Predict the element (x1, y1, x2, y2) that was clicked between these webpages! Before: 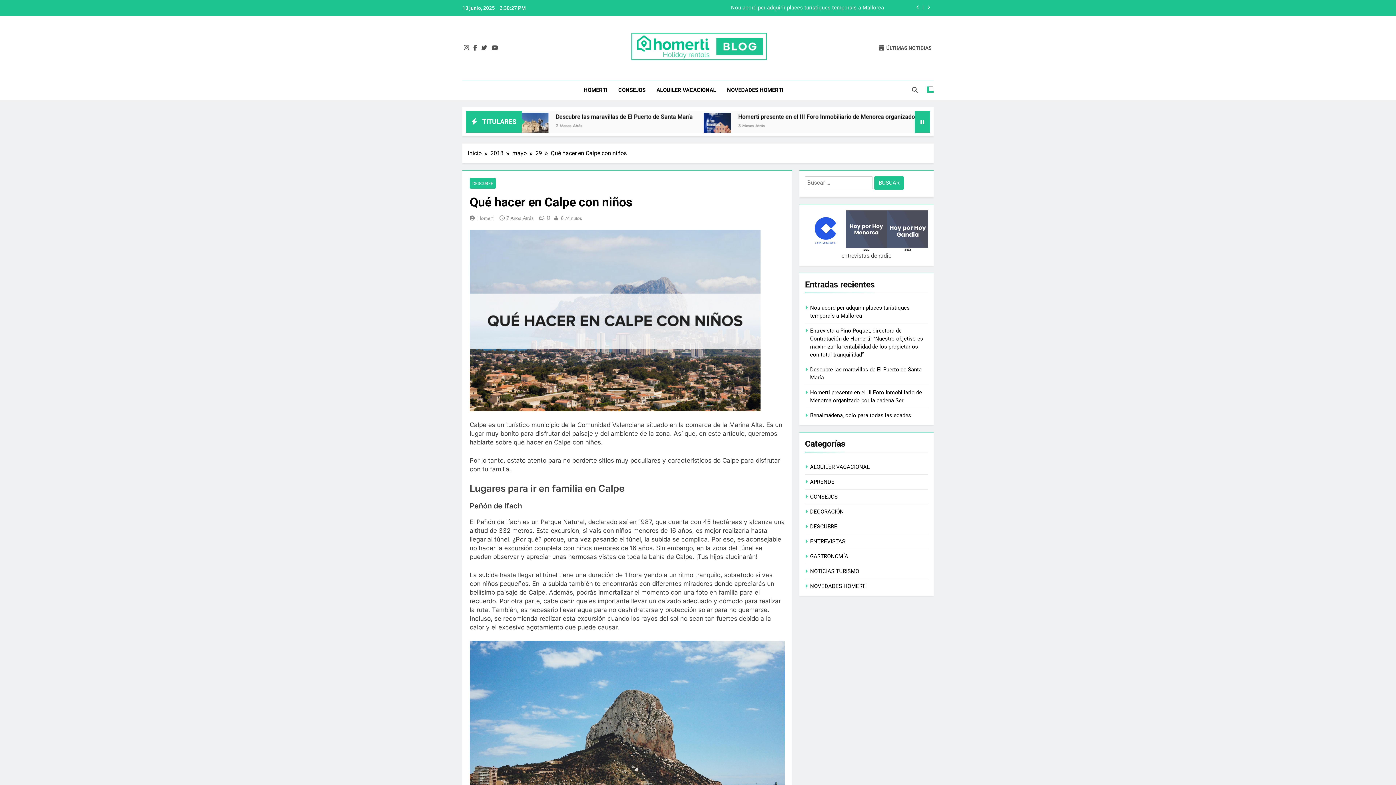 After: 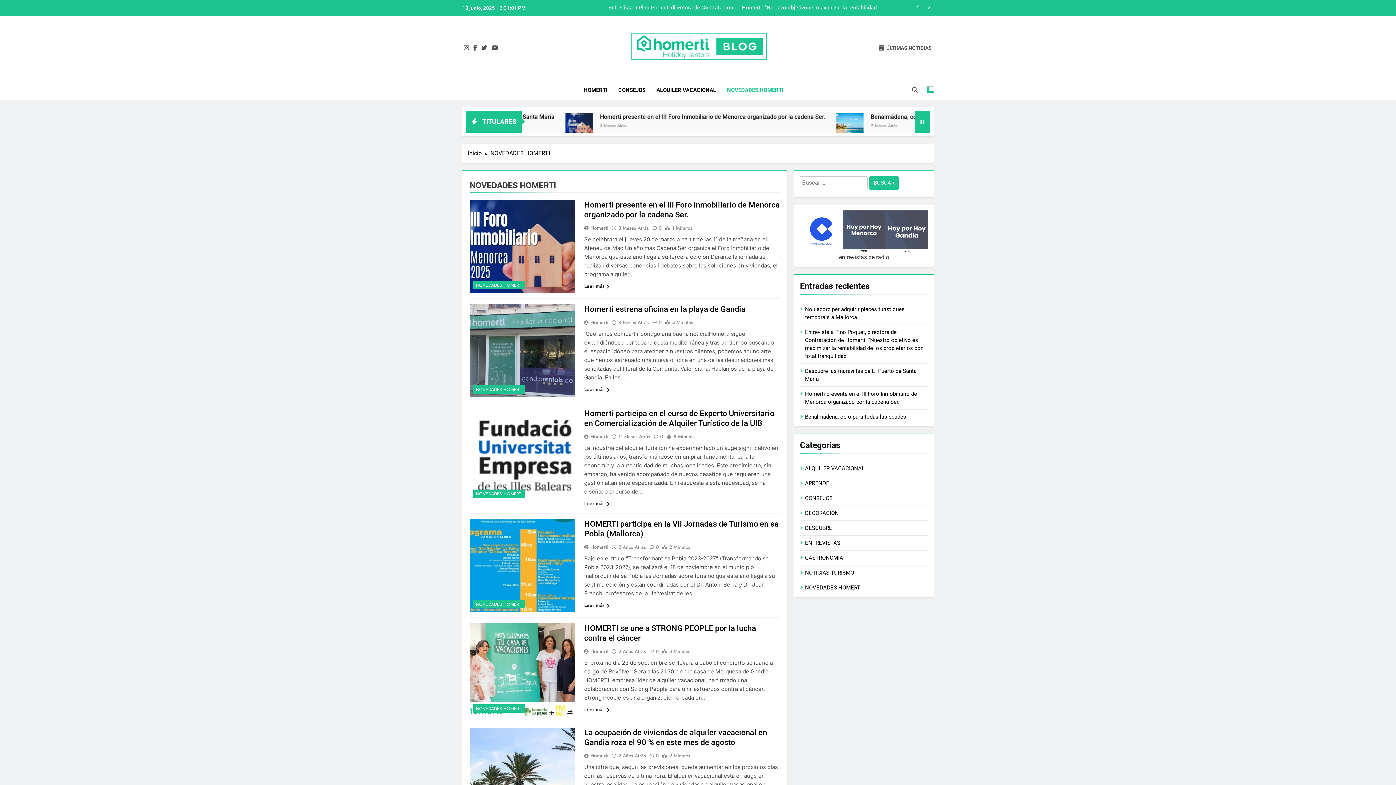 Action: bbox: (810, 583, 866, 589) label: NOVEDADES HOMERTI